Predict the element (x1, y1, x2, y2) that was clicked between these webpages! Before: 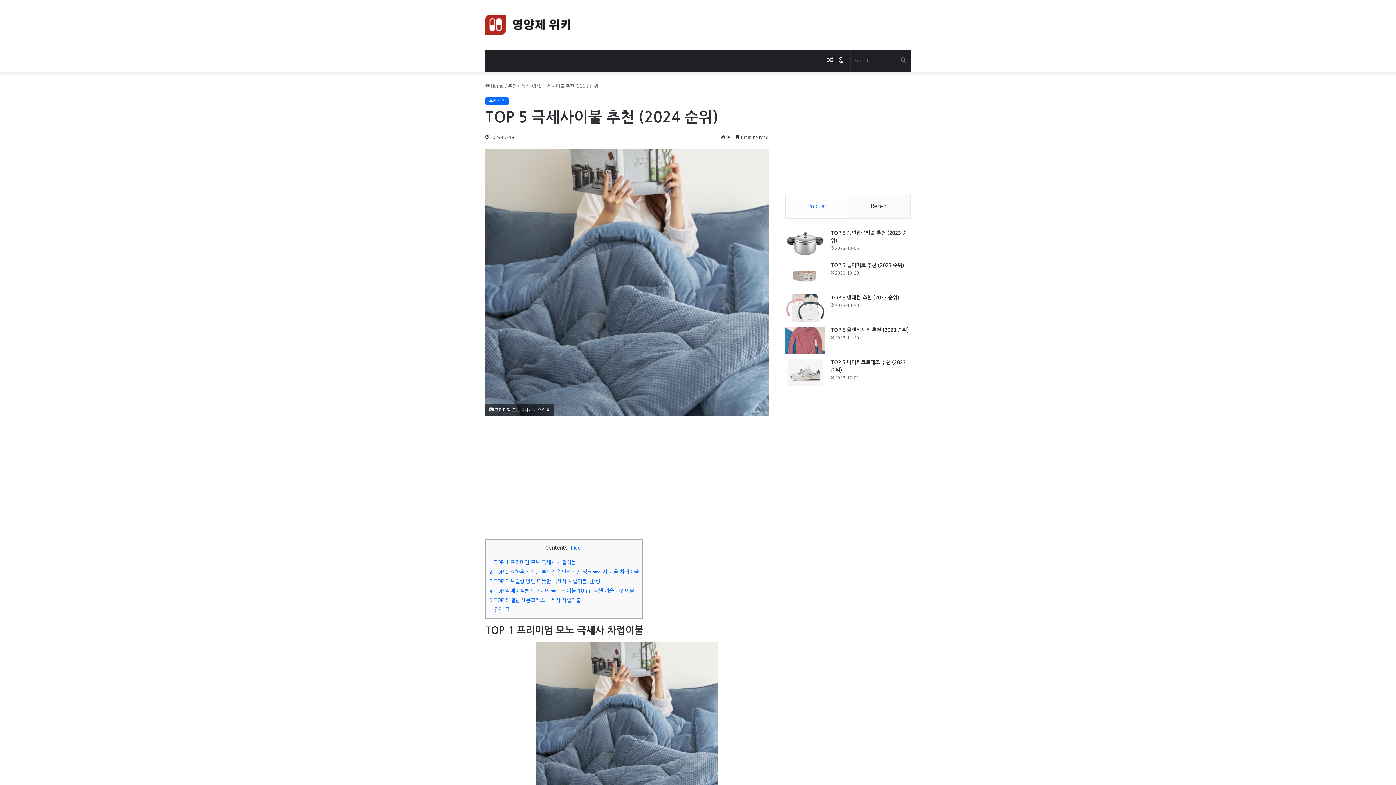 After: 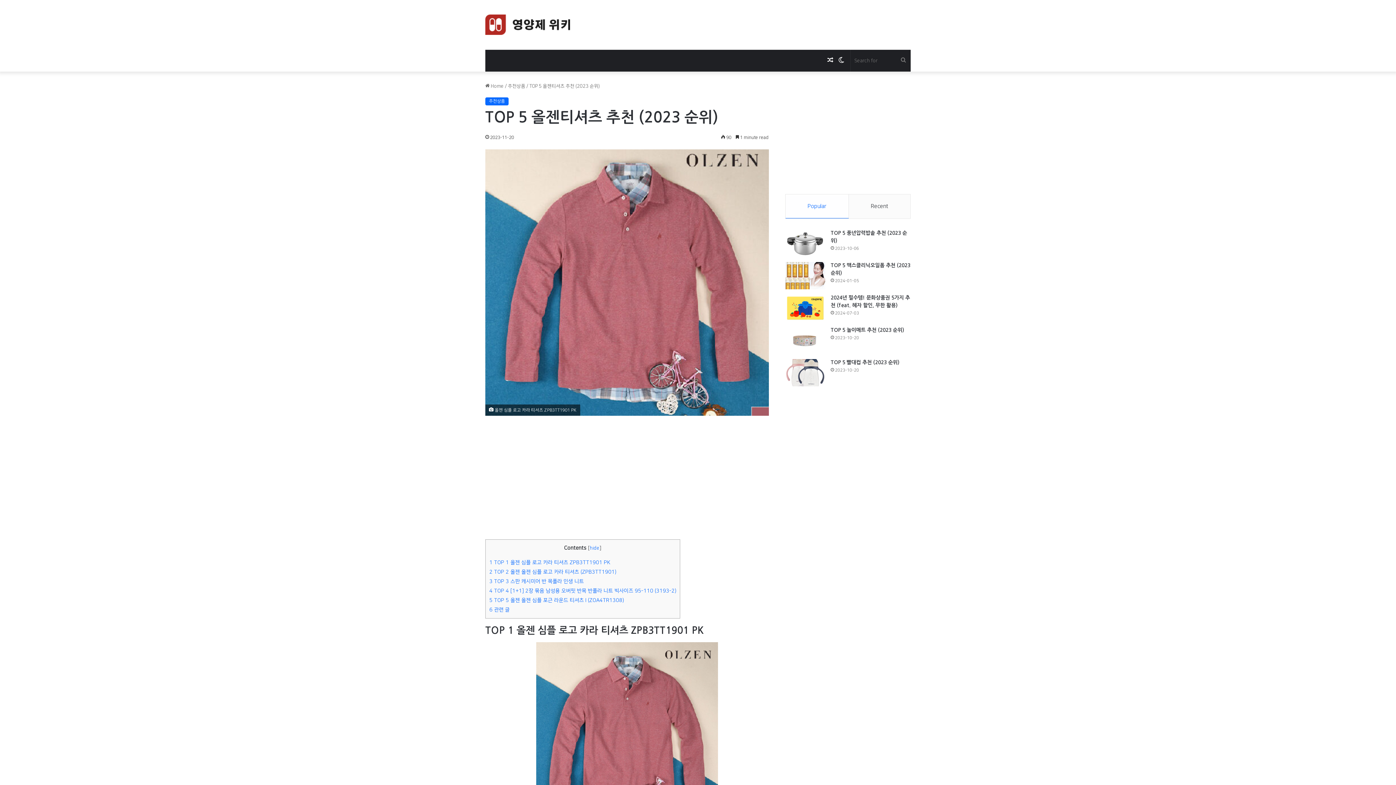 Action: bbox: (785, 326, 825, 354) label: TOP 5 올젠티셔츠 추천 (2023 순위)